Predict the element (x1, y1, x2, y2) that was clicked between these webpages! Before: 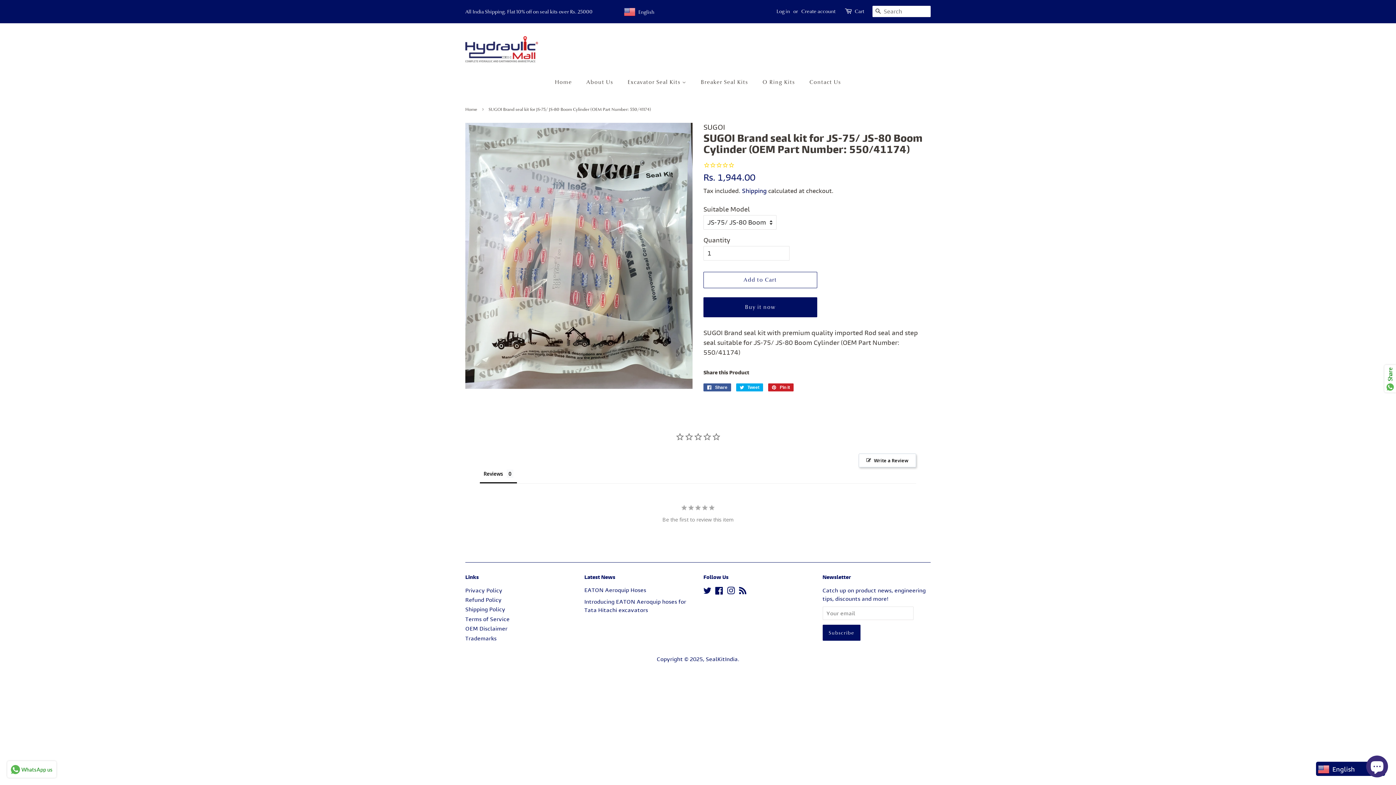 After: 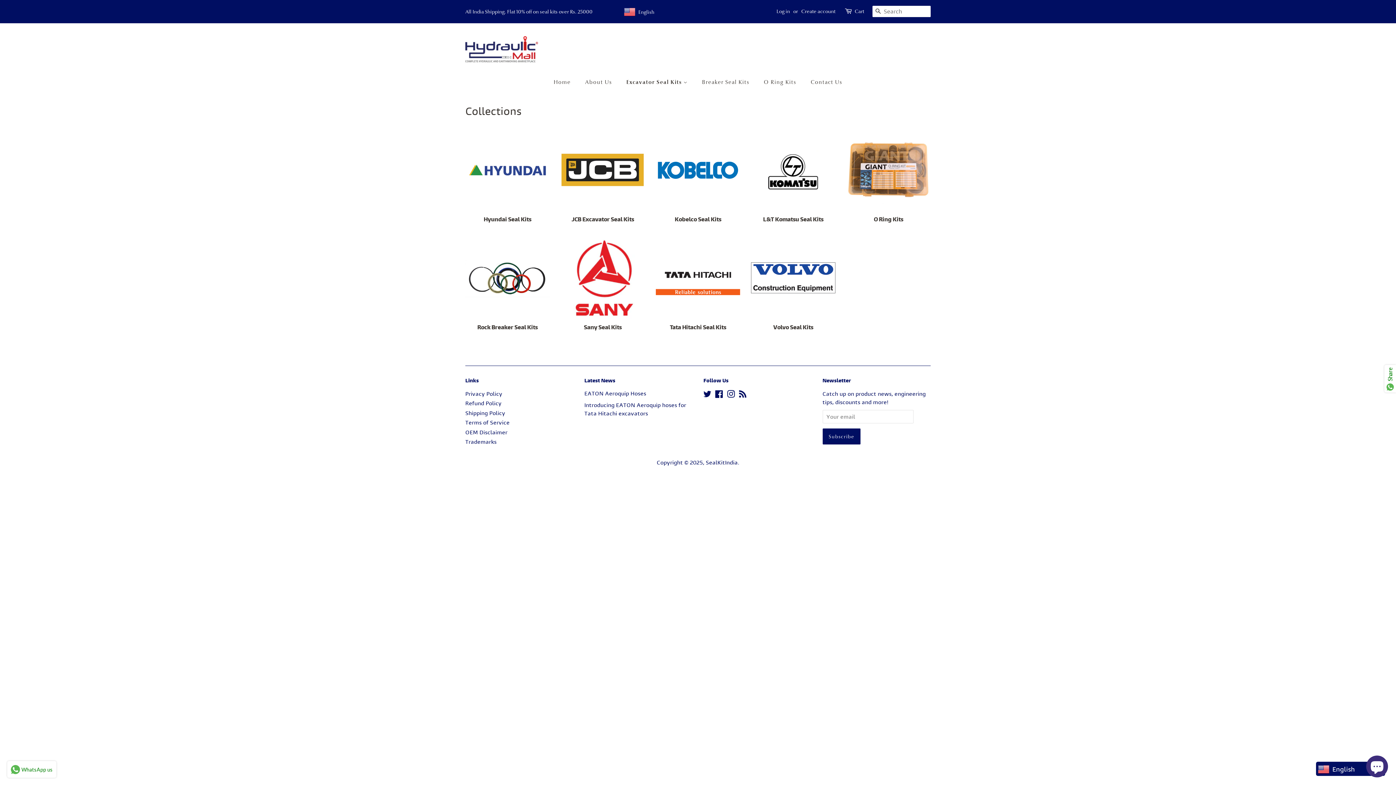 Action: bbox: (622, 75, 693, 89) label: Excavator Seal Kits 